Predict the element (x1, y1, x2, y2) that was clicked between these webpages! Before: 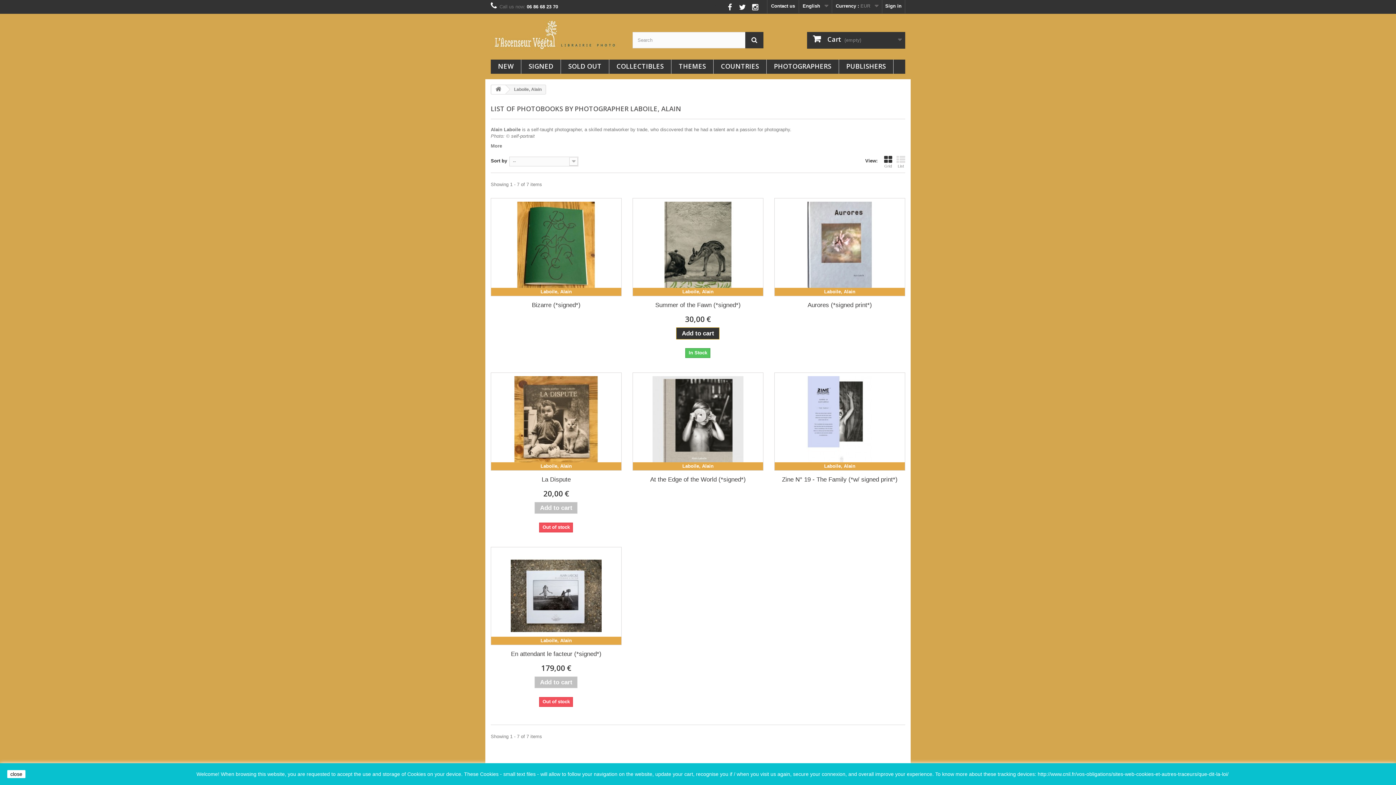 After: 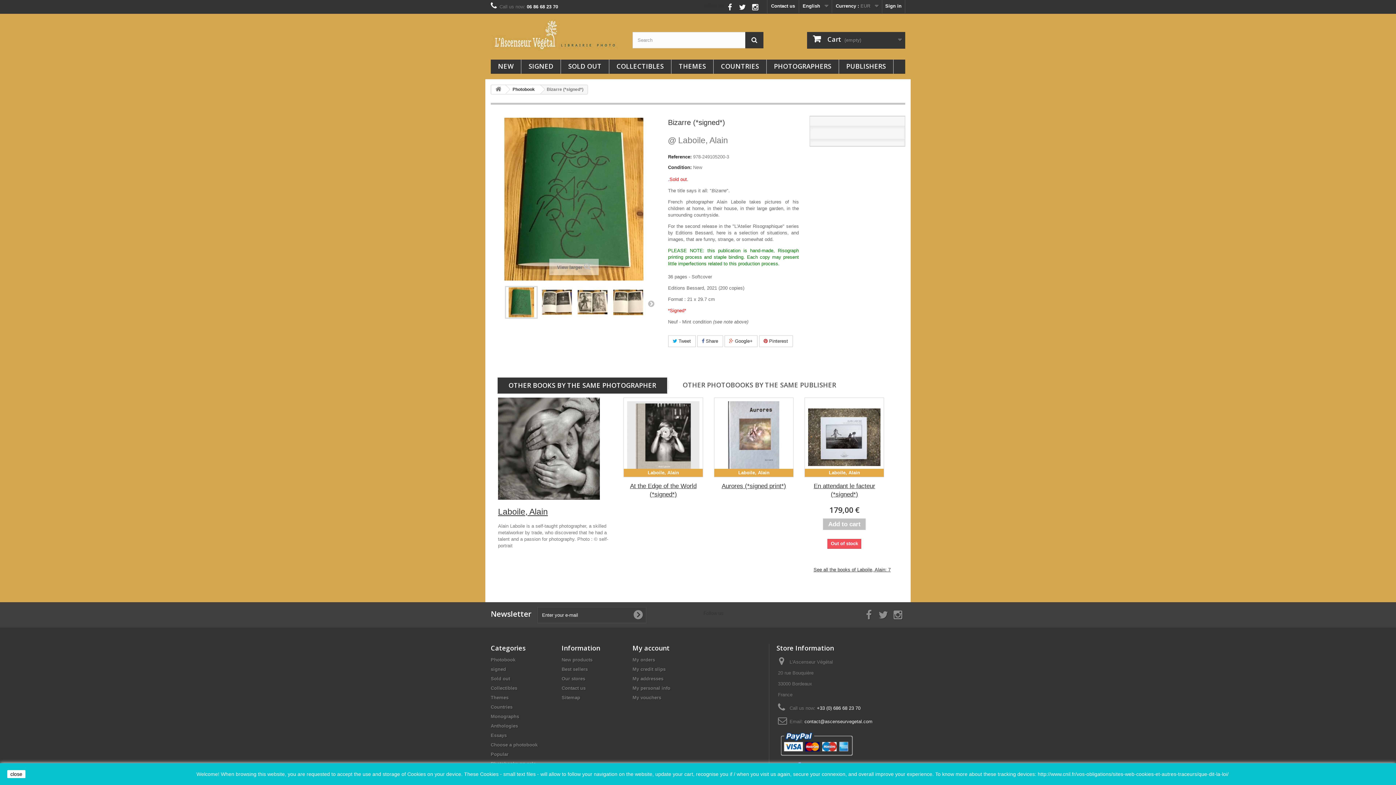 Action: bbox: (494, 201, 618, 292)